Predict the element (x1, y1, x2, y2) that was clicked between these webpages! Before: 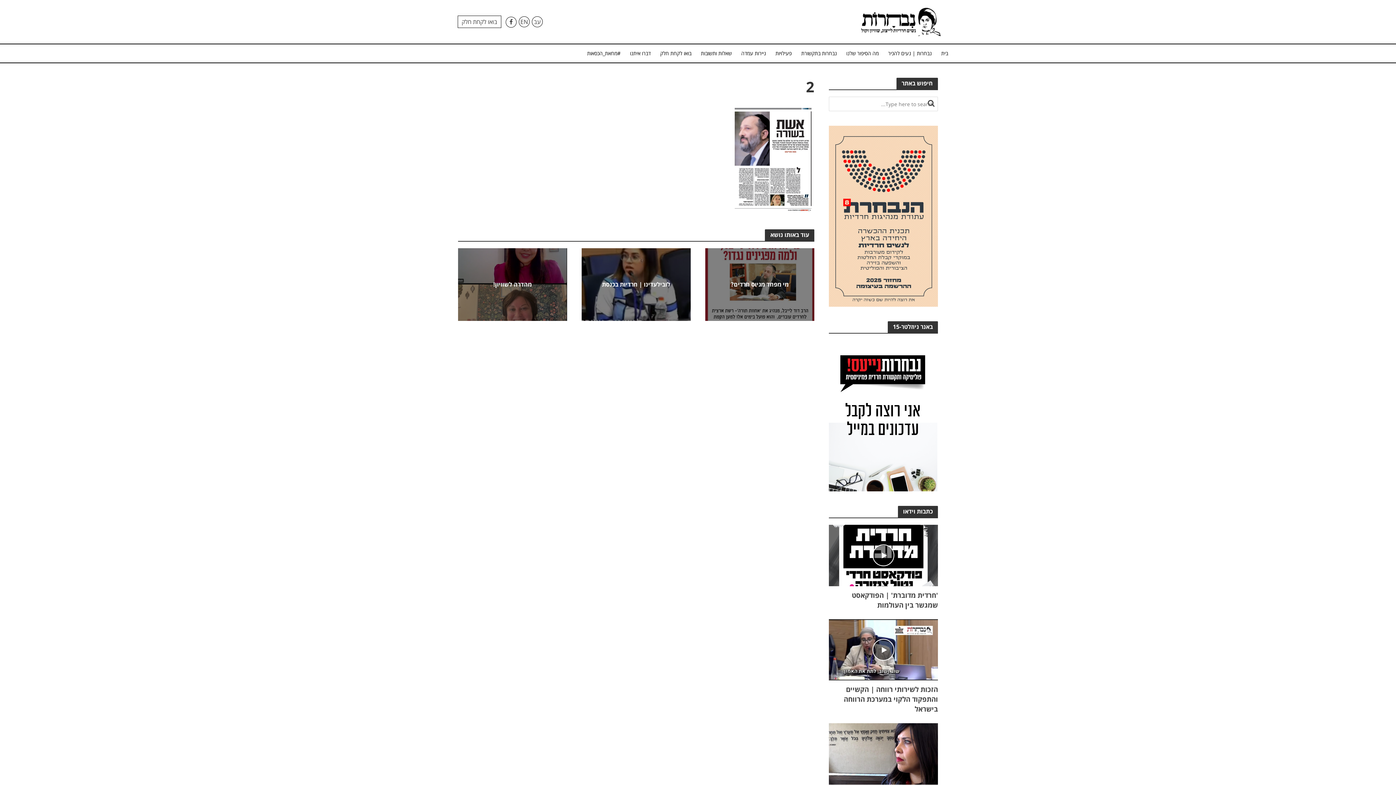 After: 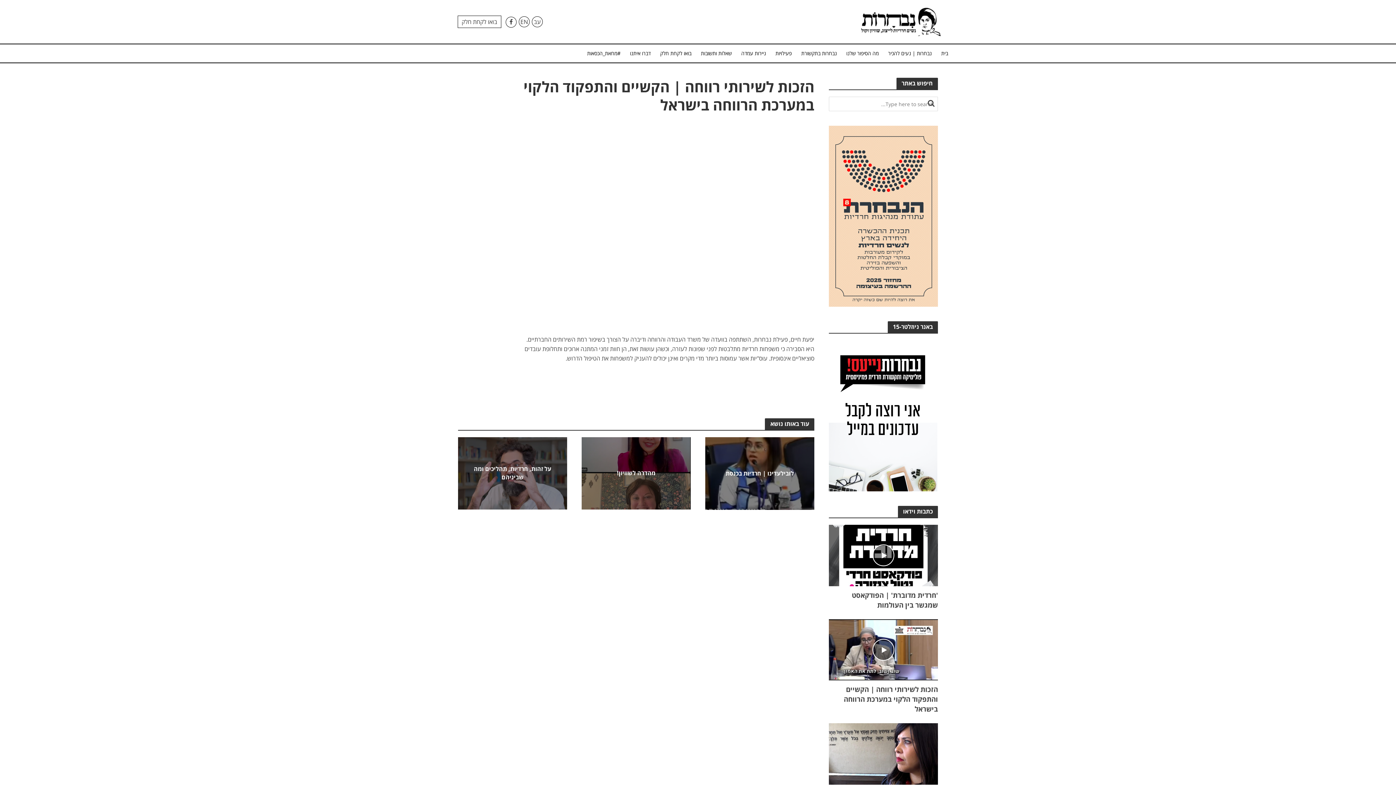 Action: bbox: (829, 644, 938, 654)